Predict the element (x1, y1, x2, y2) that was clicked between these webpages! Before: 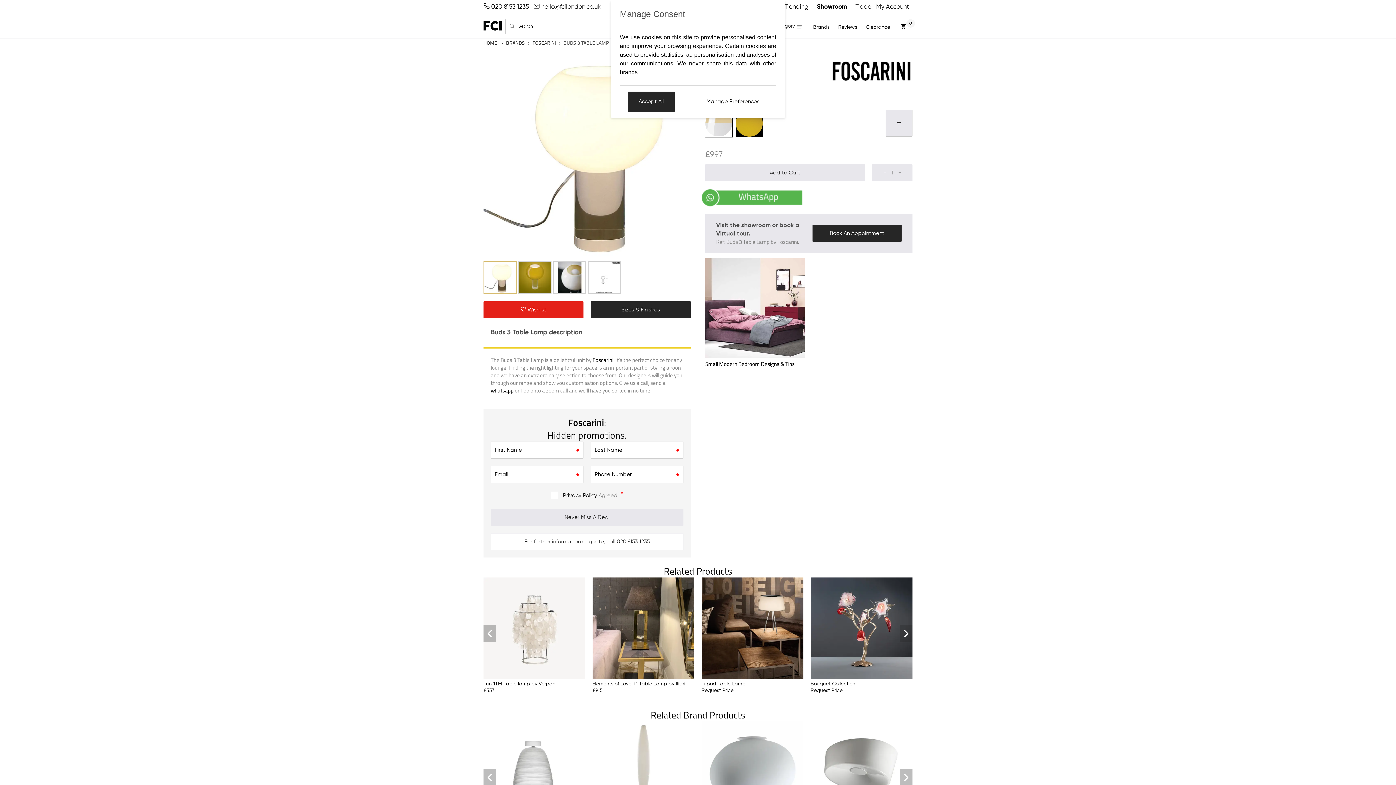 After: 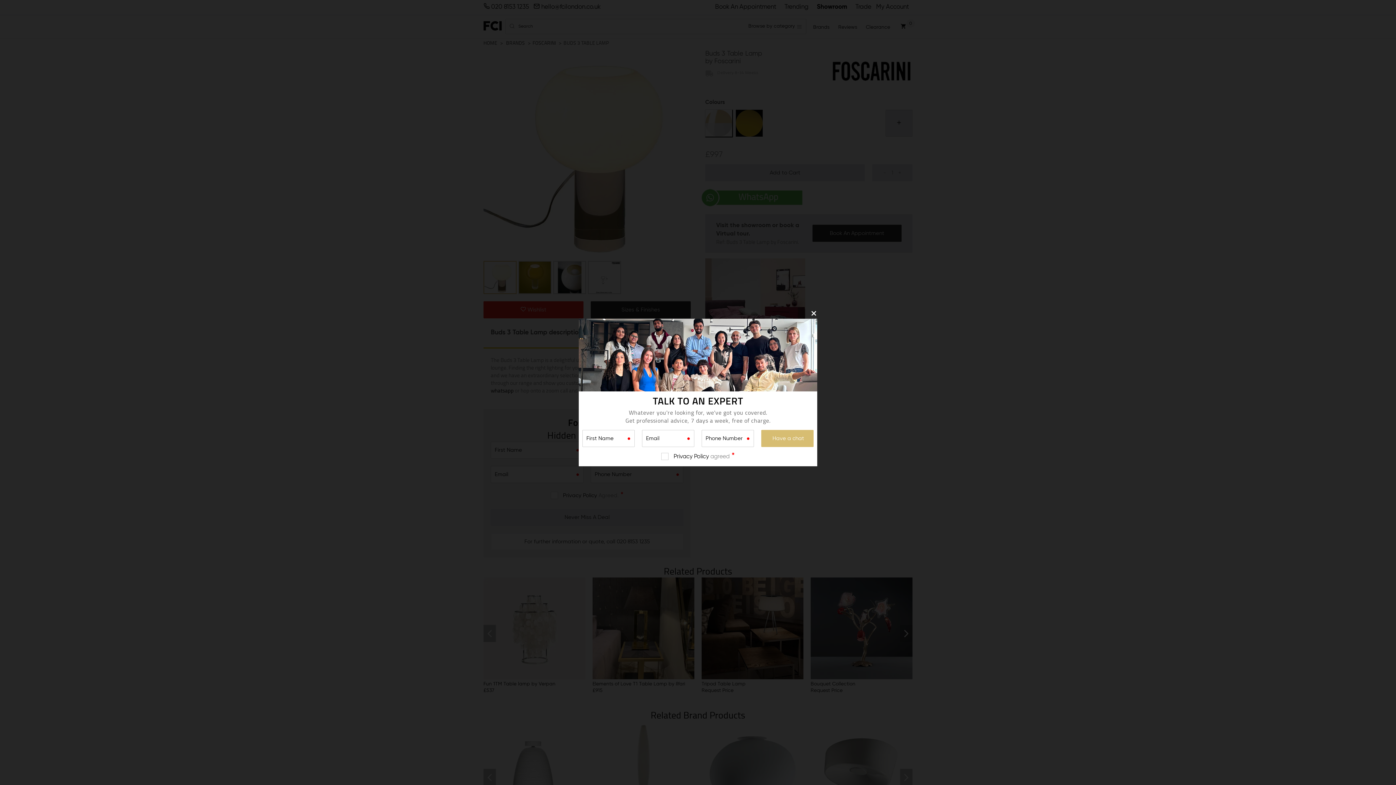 Action: label: Accept All bbox: (627, 91, 674, 111)